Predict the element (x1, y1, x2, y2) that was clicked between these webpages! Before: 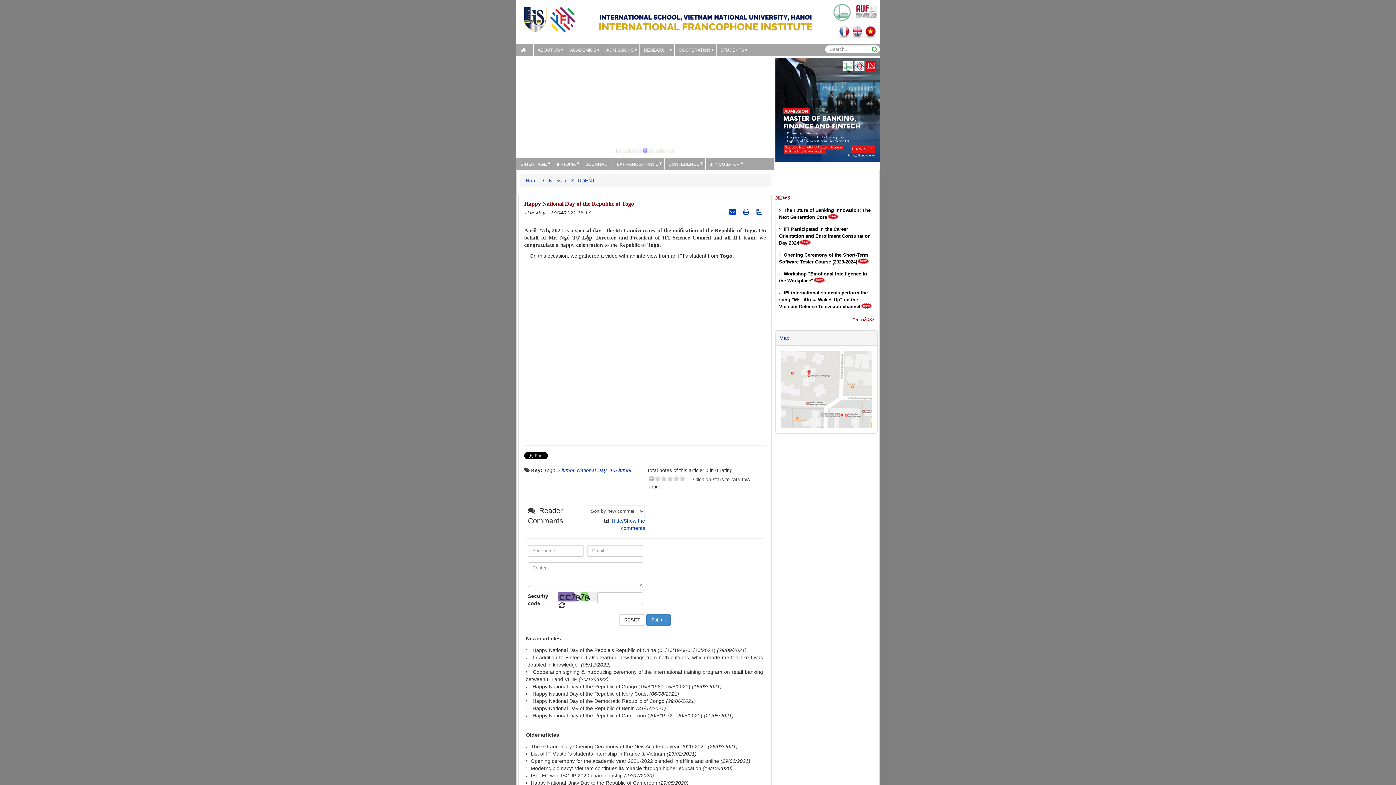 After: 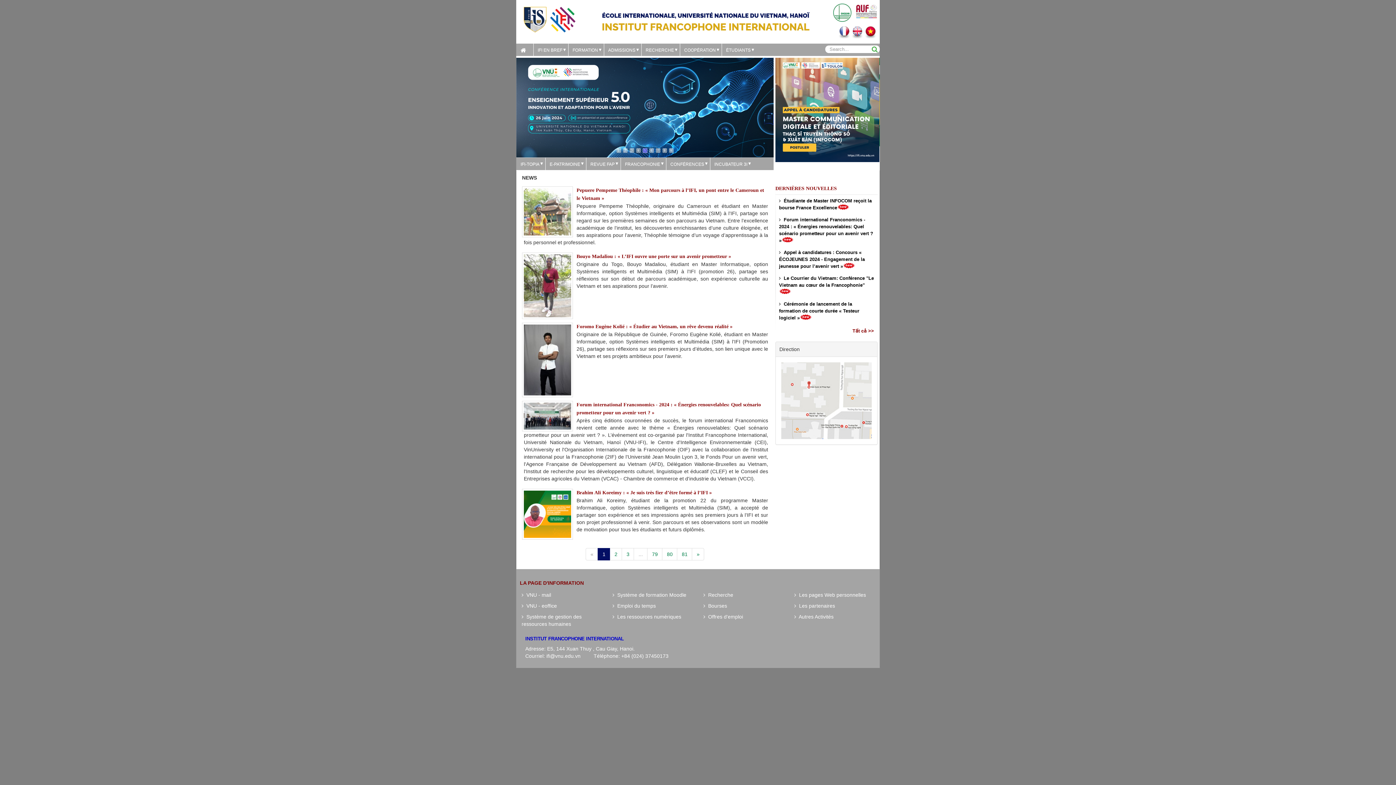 Action: bbox: (840, 18, 851, 38)